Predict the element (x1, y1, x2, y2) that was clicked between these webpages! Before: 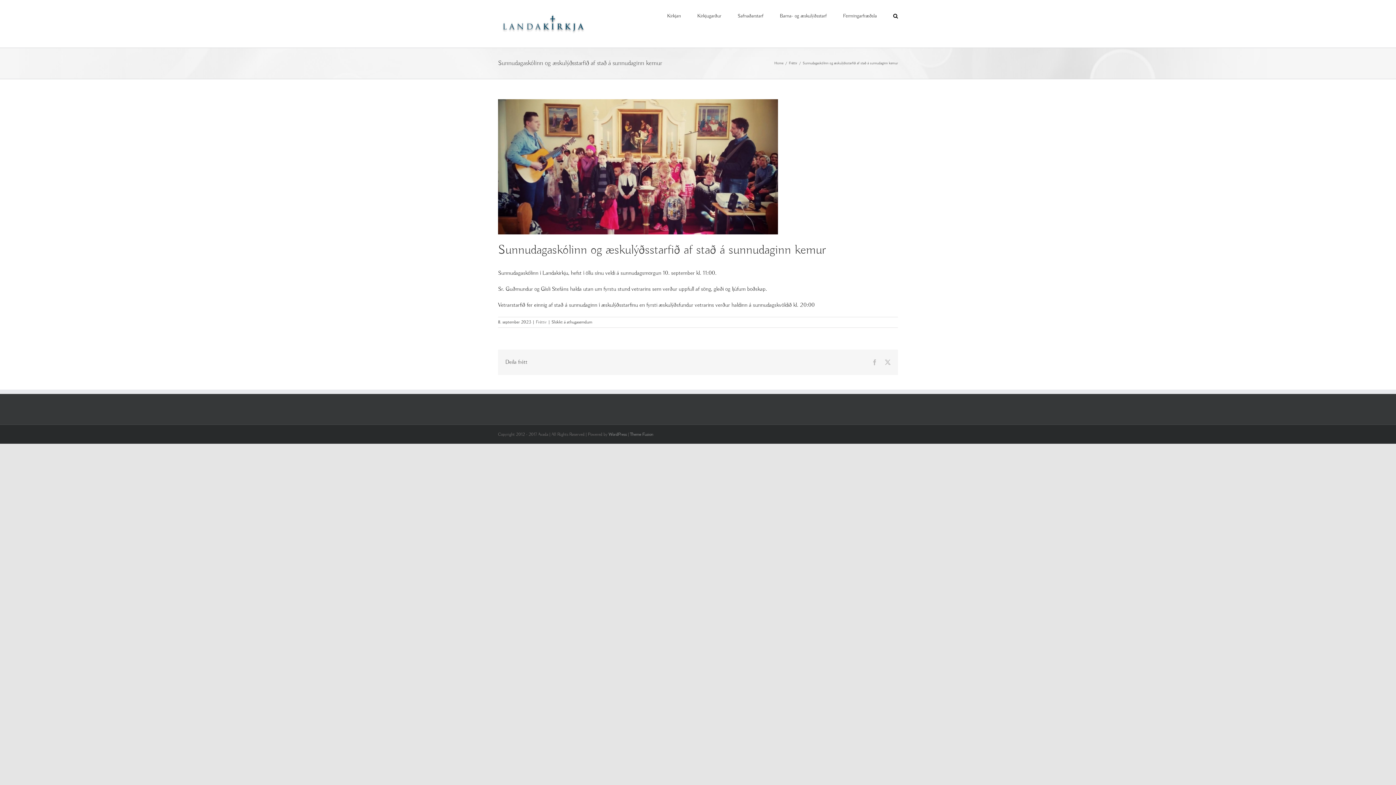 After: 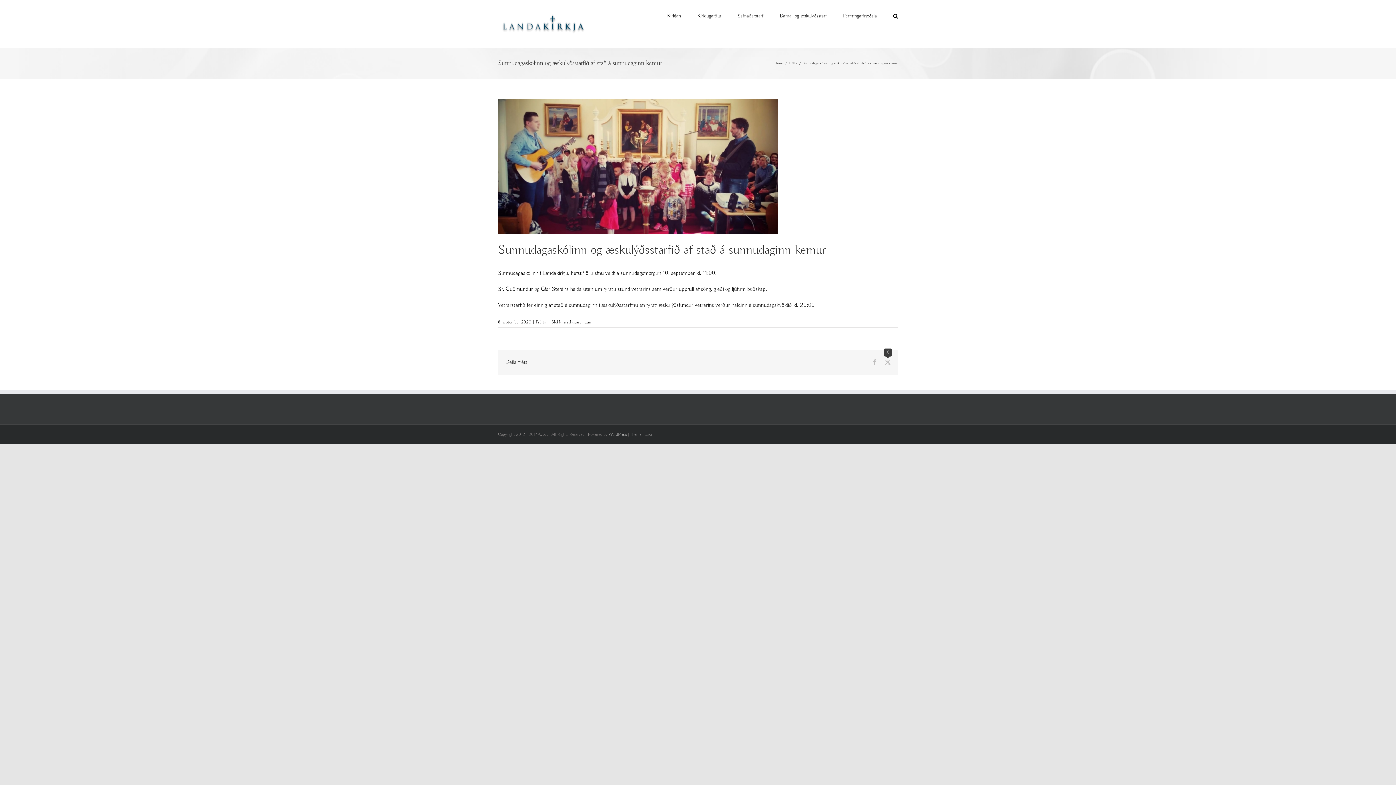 Action: label: X bbox: (885, 359, 890, 365)